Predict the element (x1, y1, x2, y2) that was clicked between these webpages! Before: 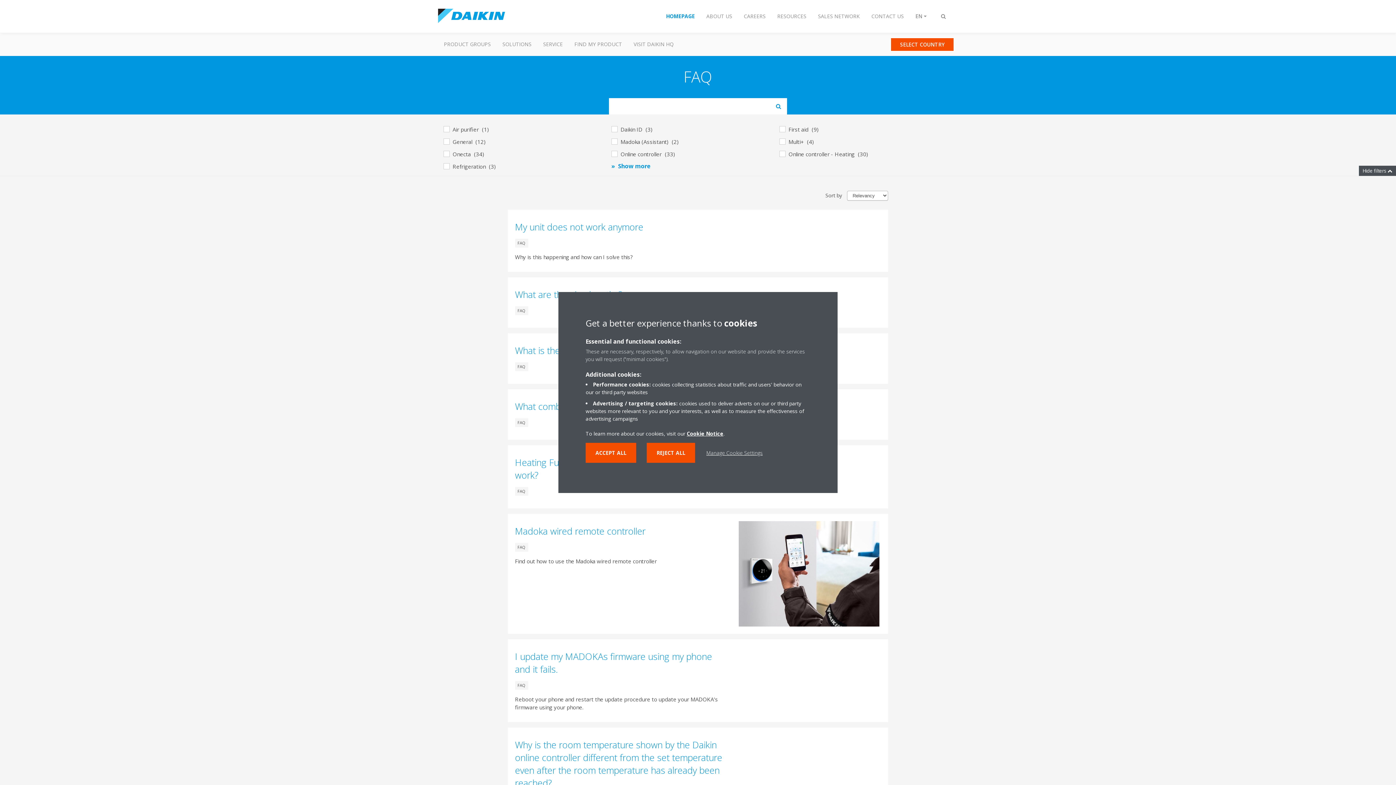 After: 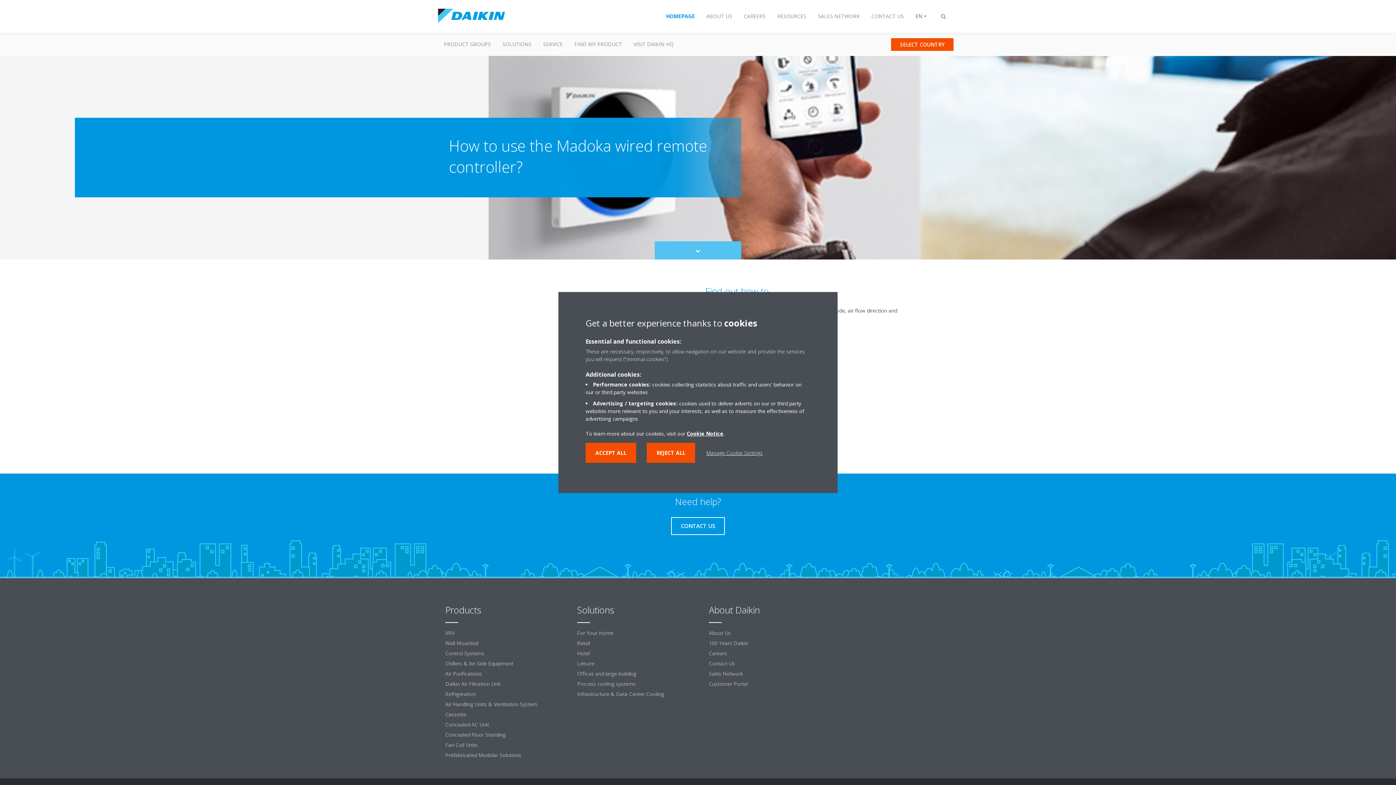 Action: bbox: (507, 514, 888, 634) label: Madoka wired remote controller
FAQ

Find out how to use the Madoka wired remote controller

	